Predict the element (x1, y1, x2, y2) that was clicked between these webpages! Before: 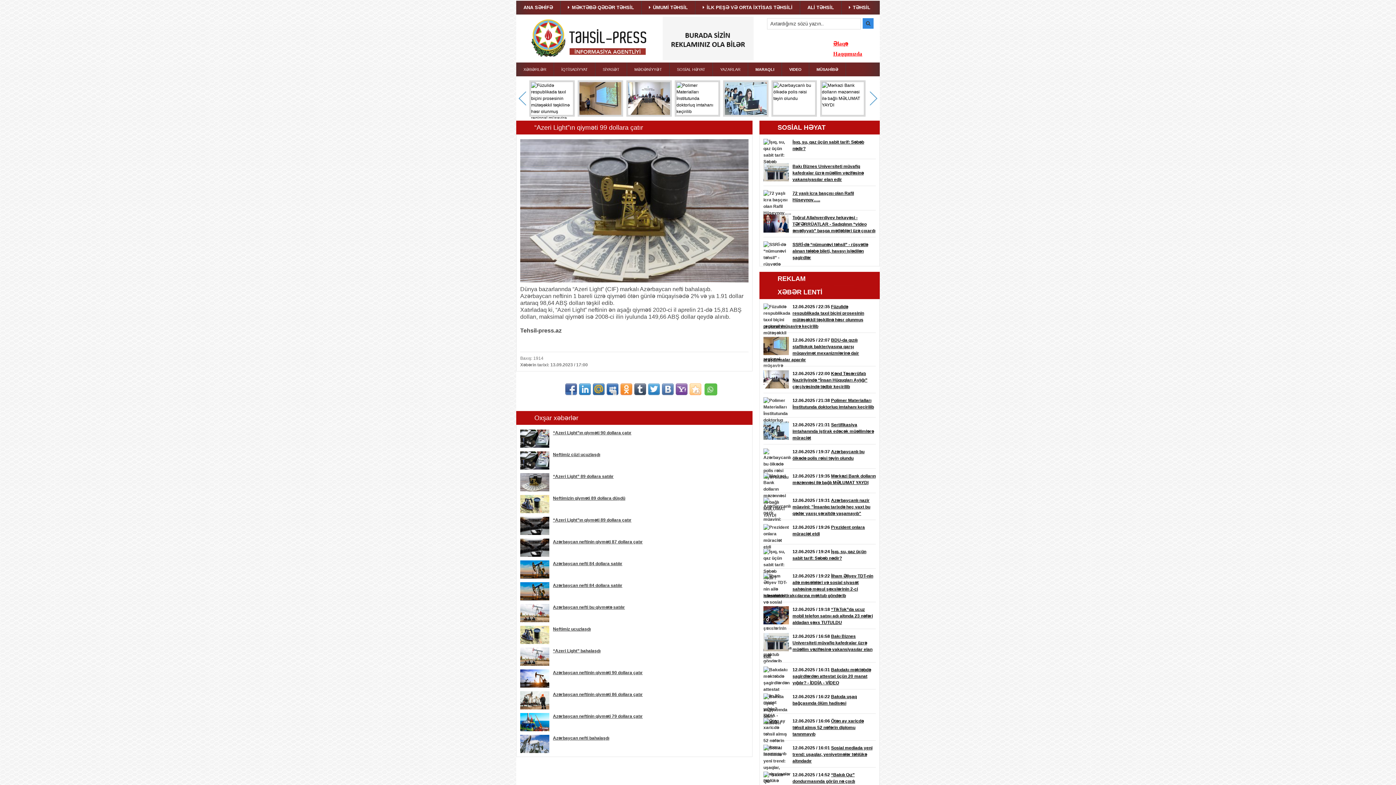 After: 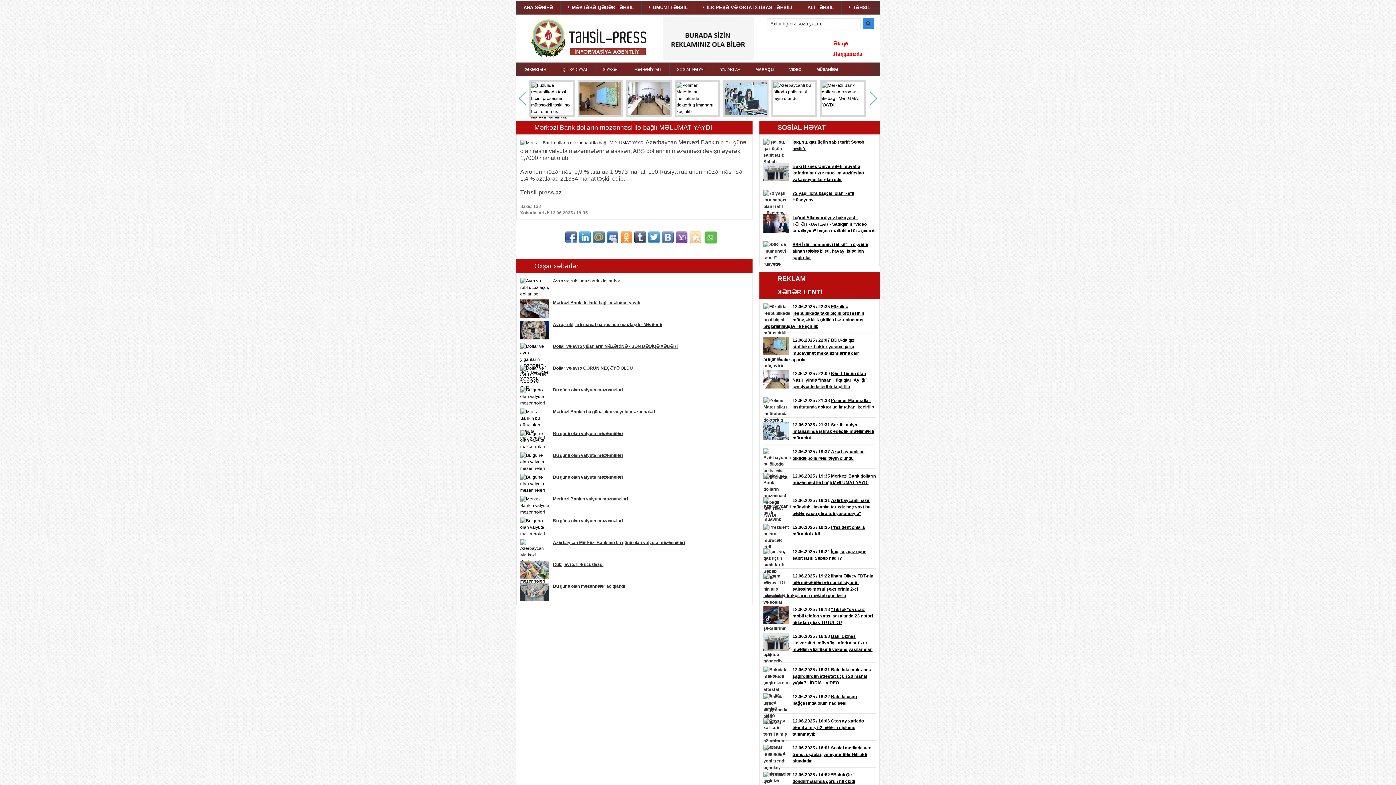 Action: label: Mərkəzi Bank dolların məzənnəsi ilə bağlı MƏLUMAT YAYDI bbox: (792, 472, 876, 486)